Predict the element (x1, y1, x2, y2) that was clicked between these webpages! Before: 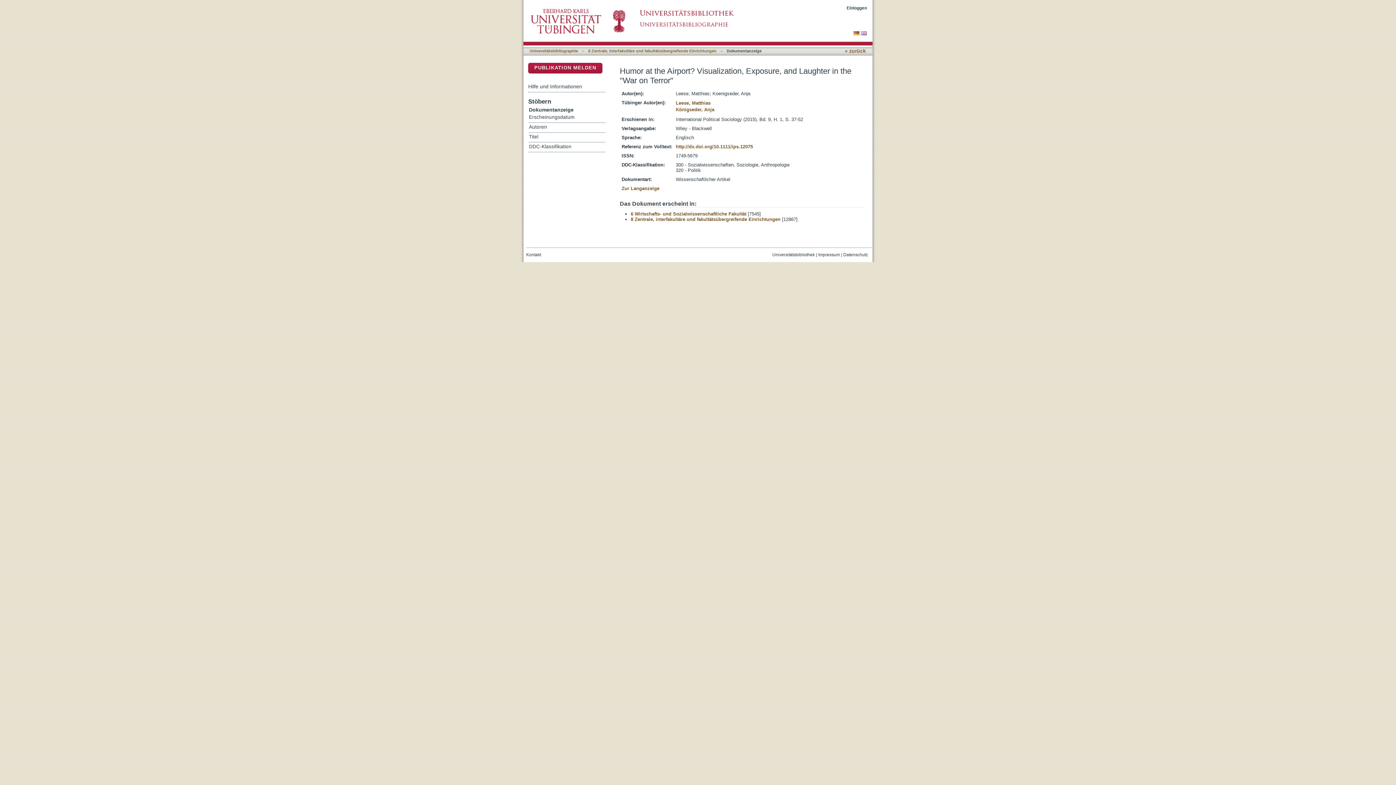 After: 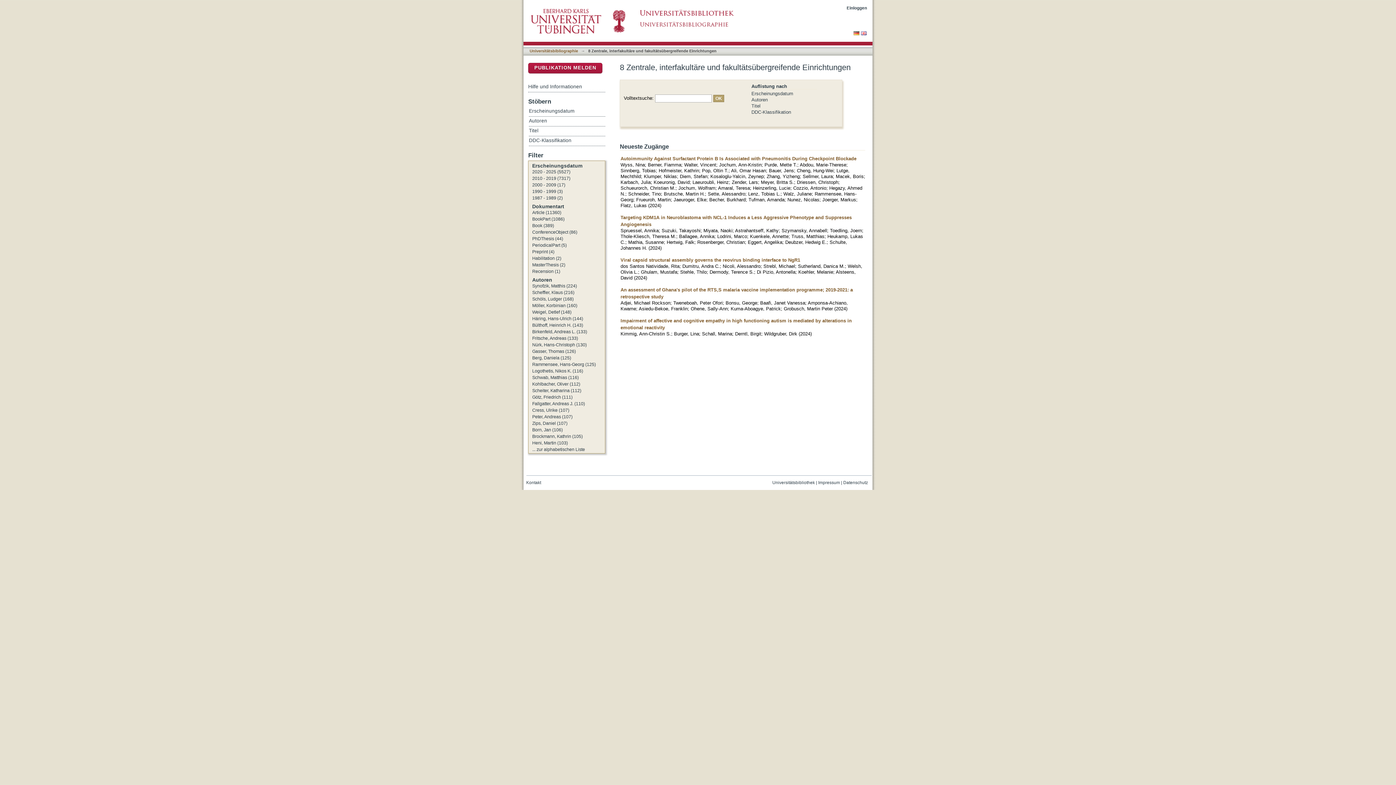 Action: bbox: (588, 48, 716, 53) label: 8 Zentrale, interfakultäre und fakultätsübergreifende Einrichtungen